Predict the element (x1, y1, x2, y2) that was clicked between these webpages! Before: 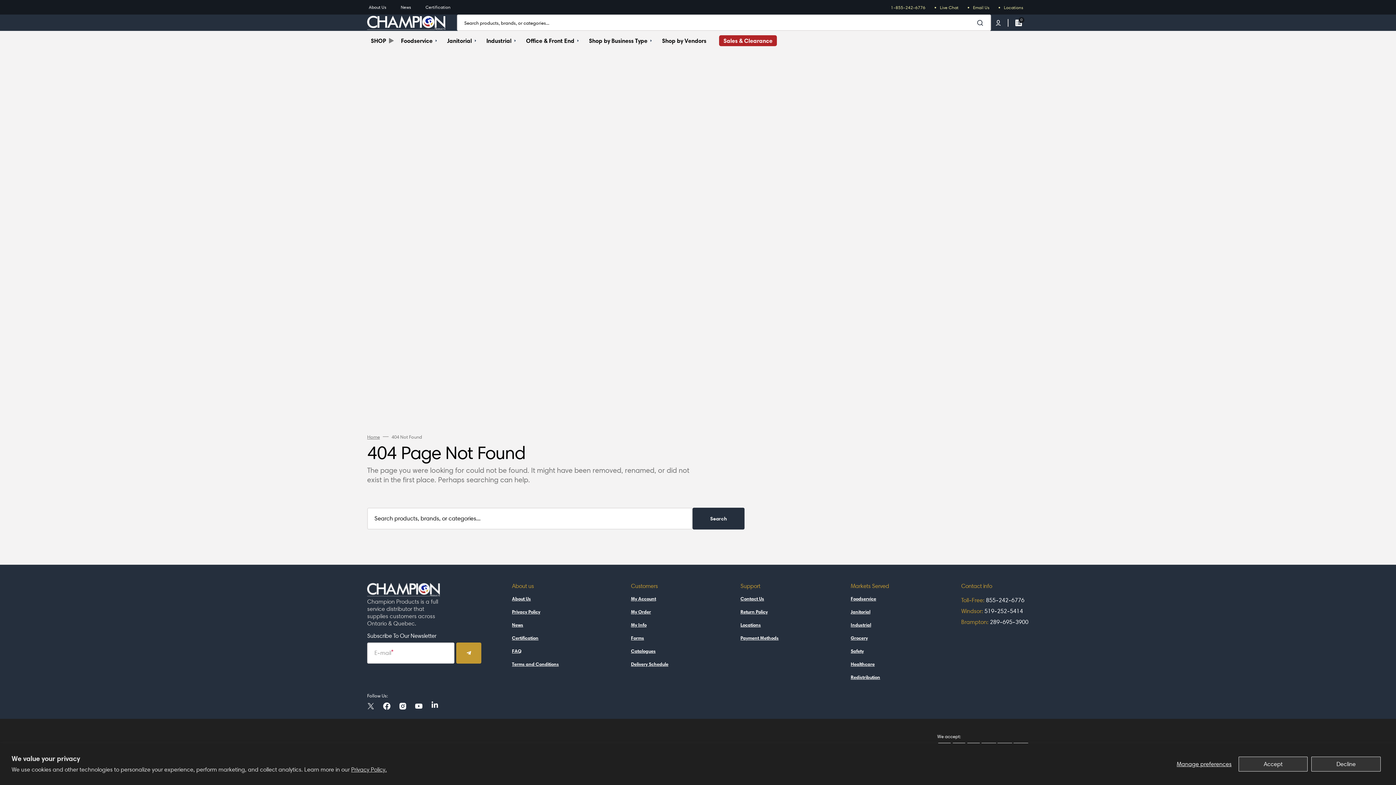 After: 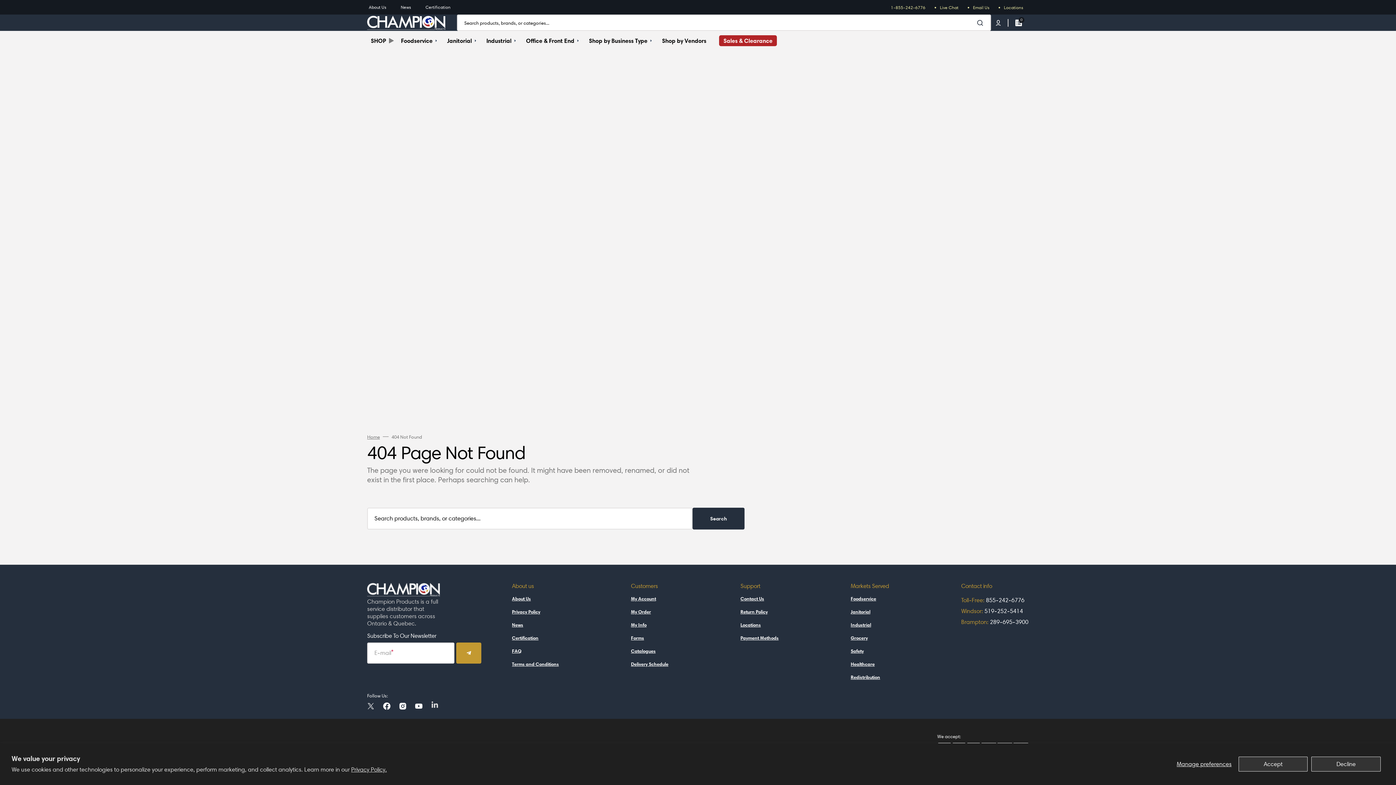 Action: label: LinkedIn bbox: (426, 697, 442, 713)